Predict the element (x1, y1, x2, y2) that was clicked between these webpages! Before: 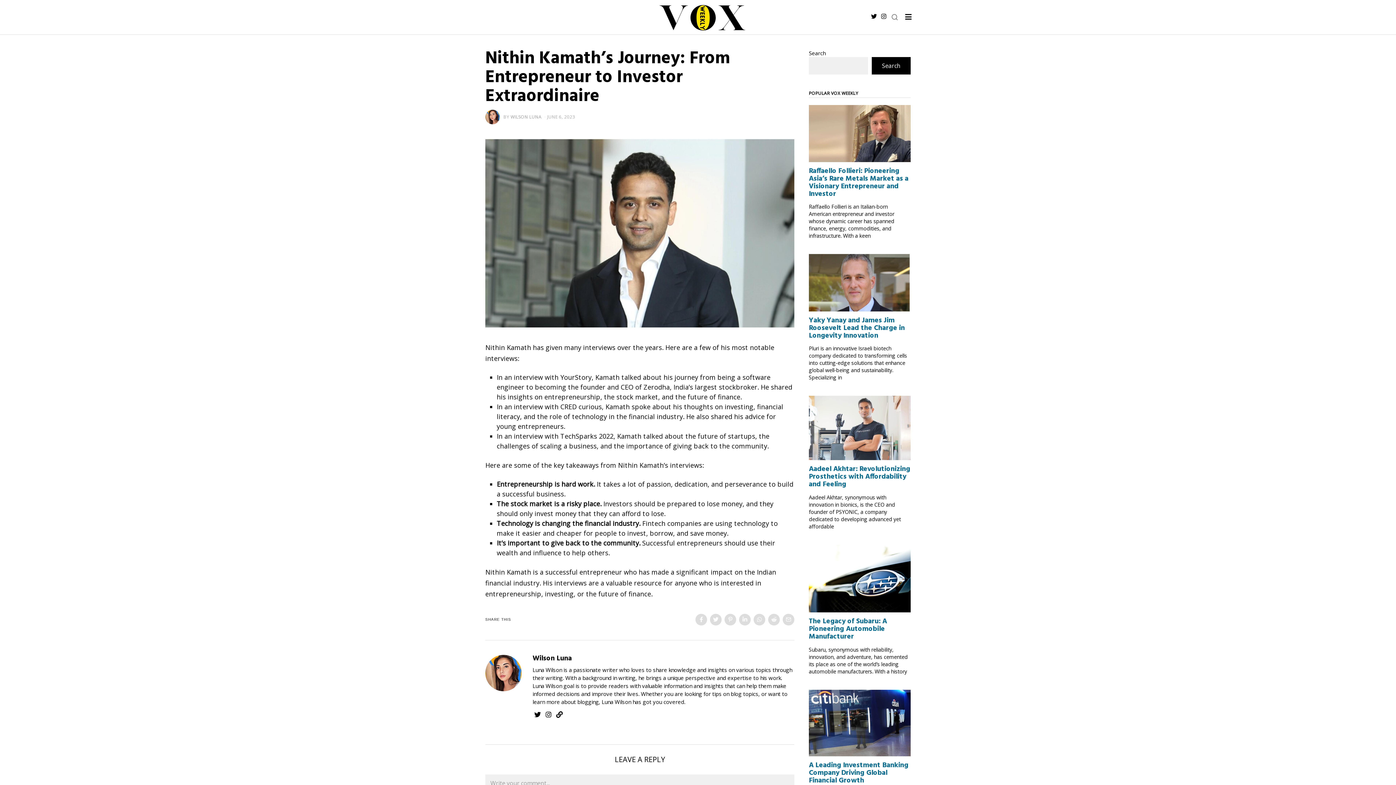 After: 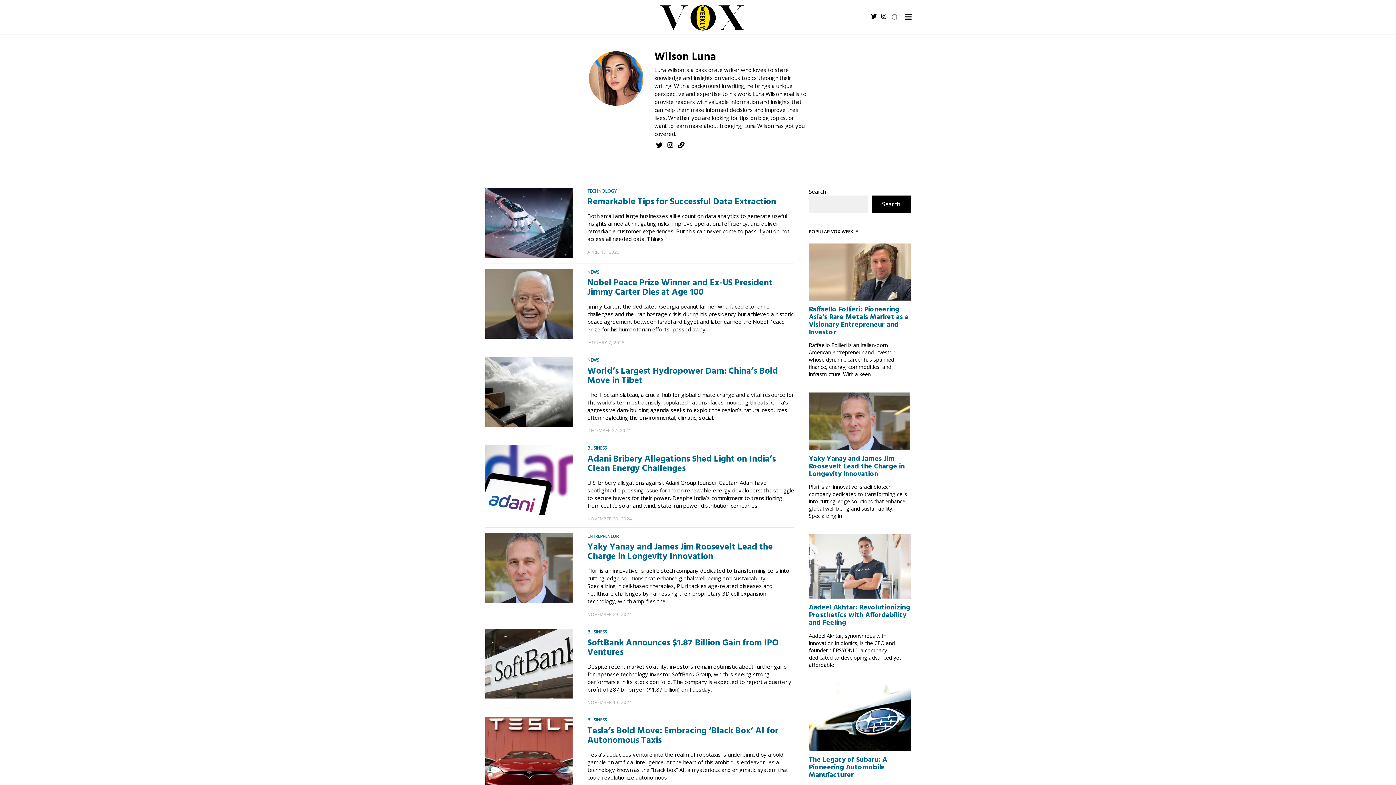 Action: bbox: (532, 652, 572, 664) label: Wilson Luna